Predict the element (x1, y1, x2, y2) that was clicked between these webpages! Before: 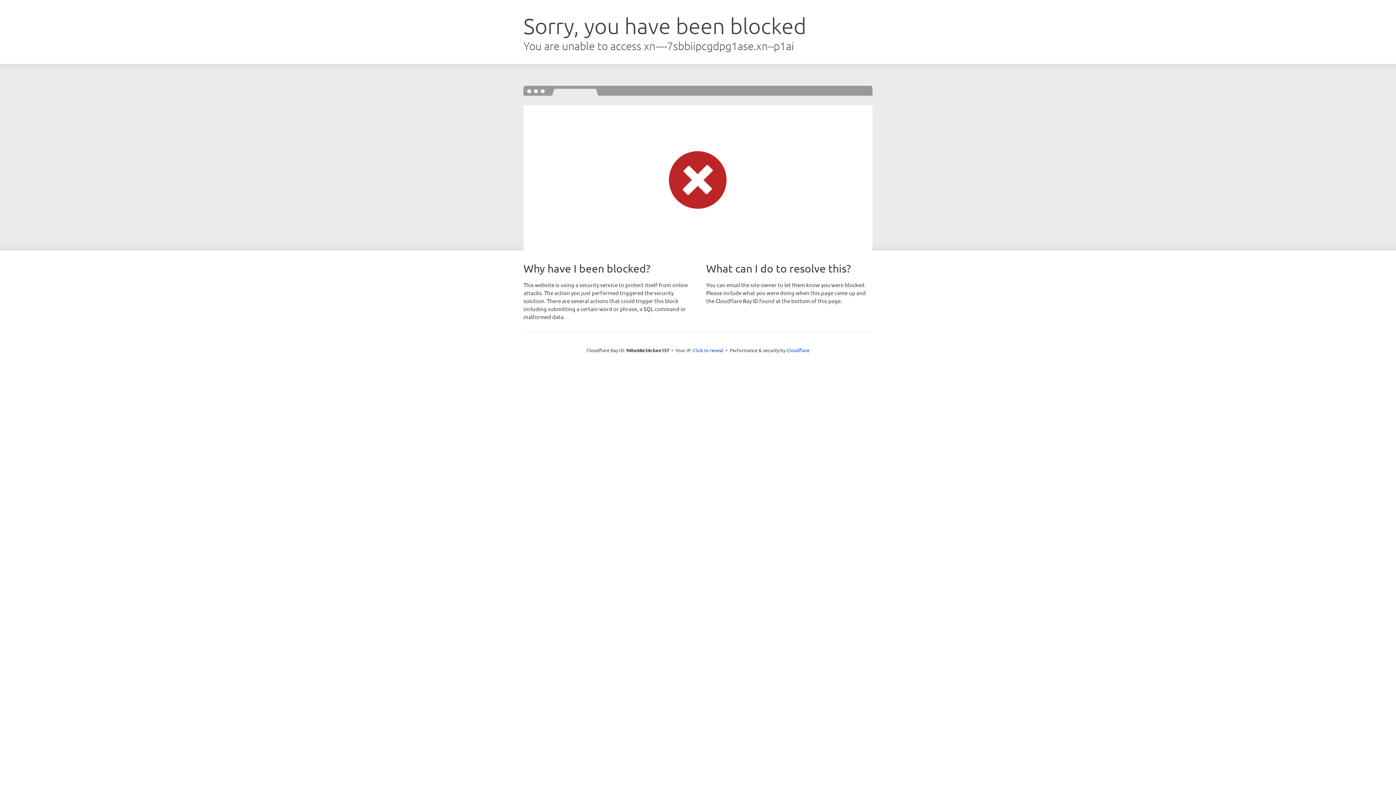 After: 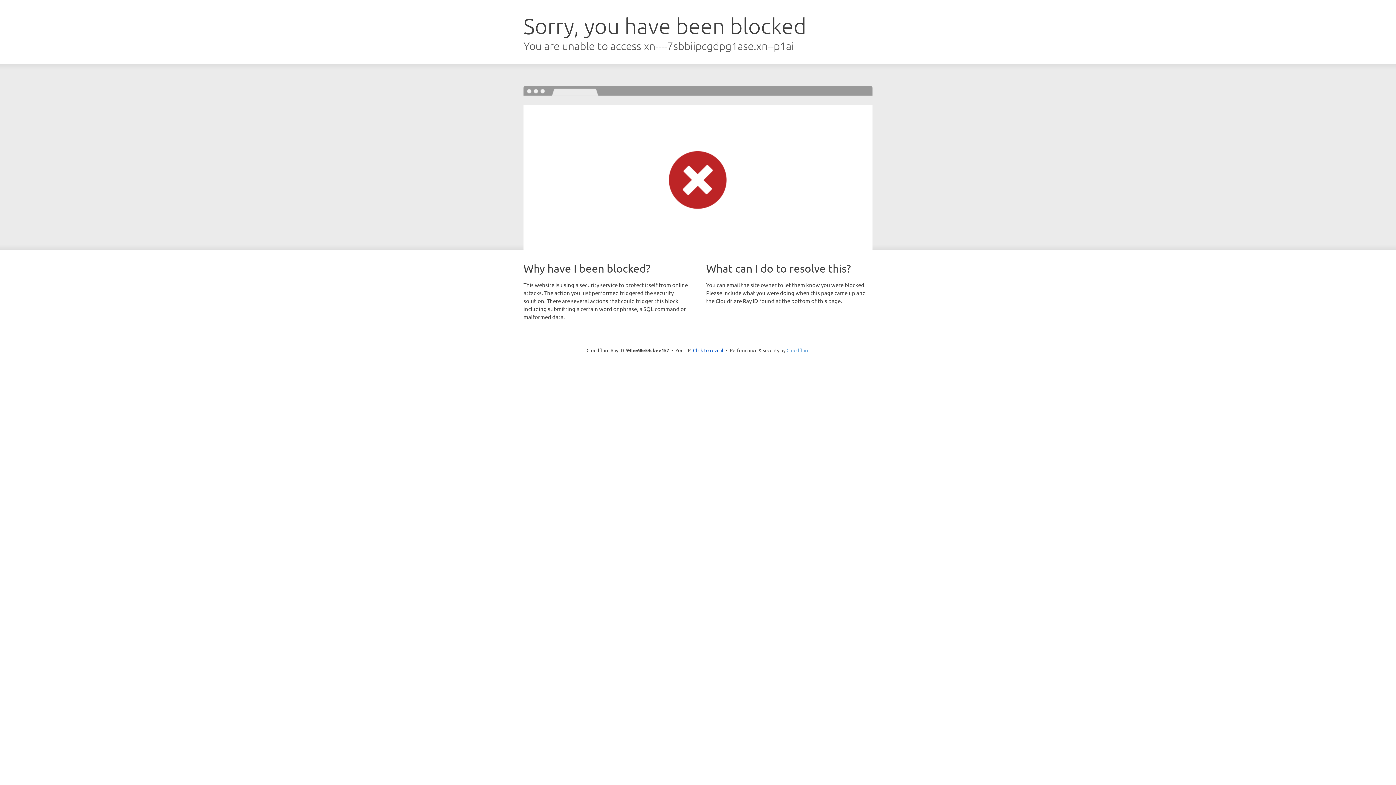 Action: bbox: (786, 347, 809, 353) label: Cloudflare